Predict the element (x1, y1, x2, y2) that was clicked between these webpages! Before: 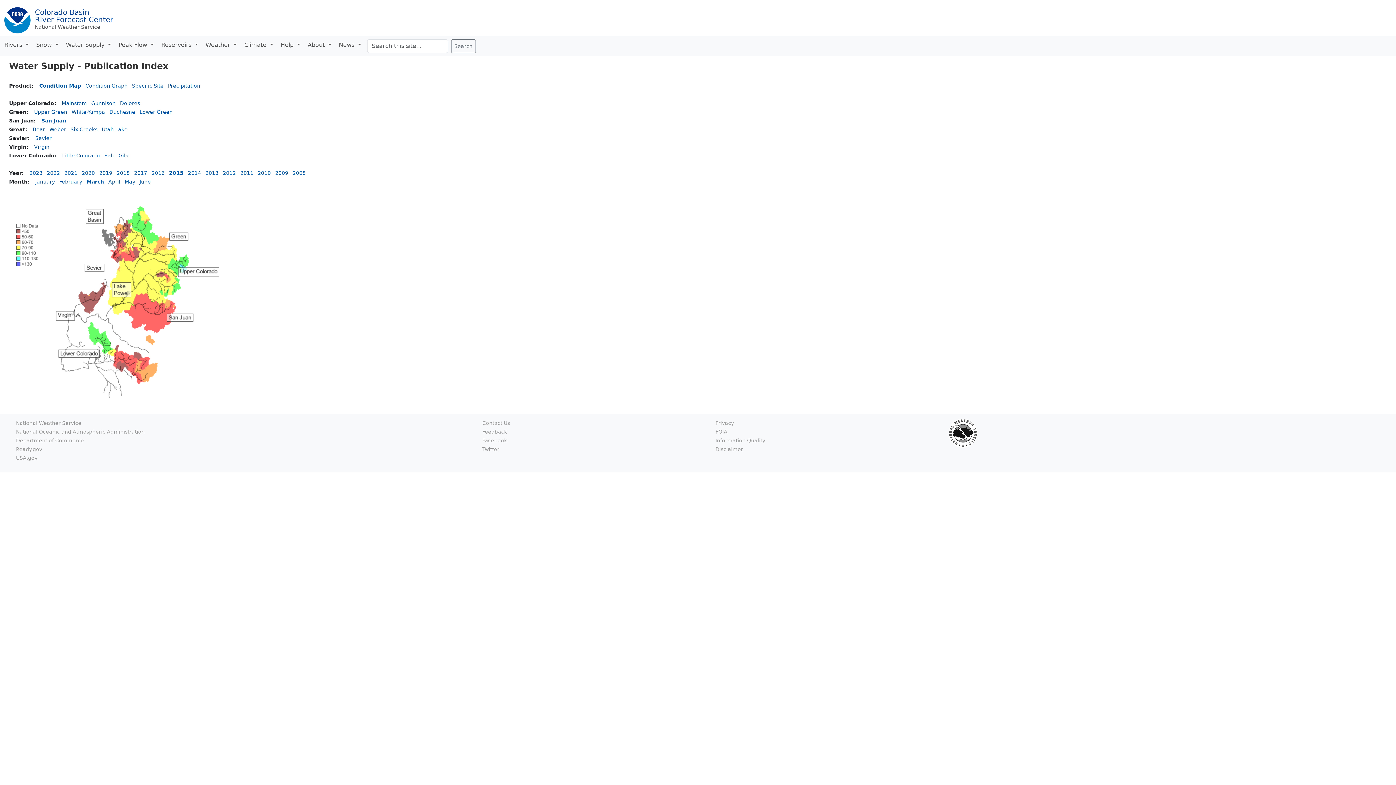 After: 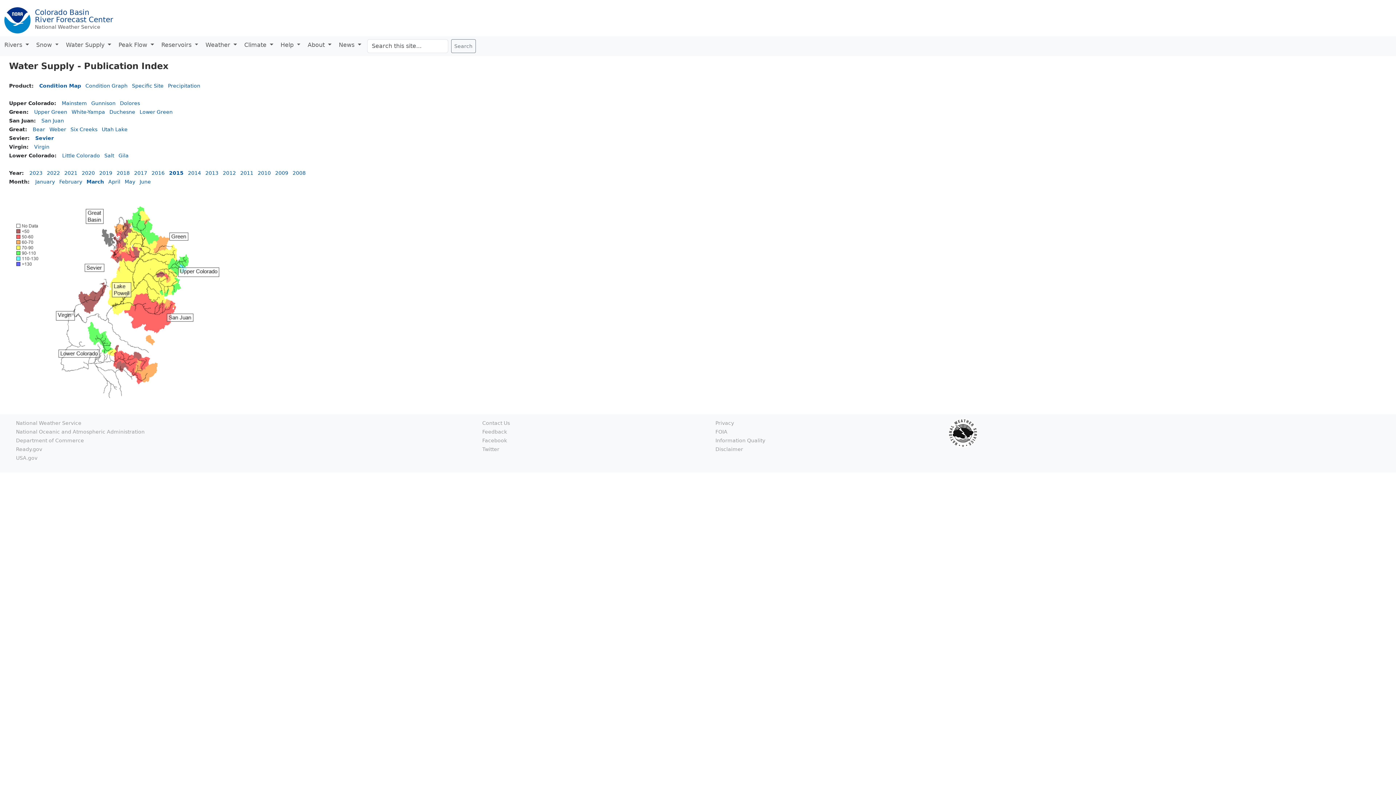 Action: label: Sevier bbox: (35, 135, 51, 141)